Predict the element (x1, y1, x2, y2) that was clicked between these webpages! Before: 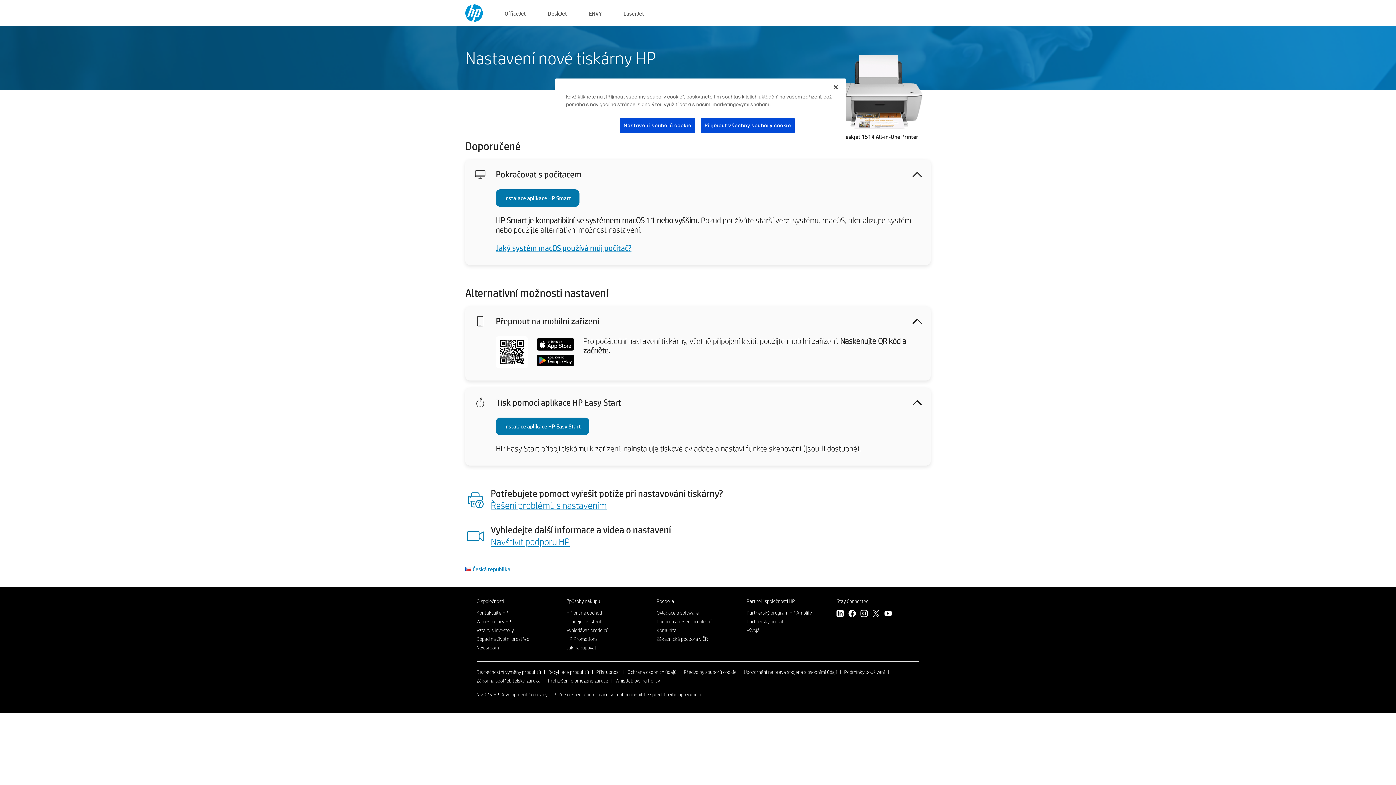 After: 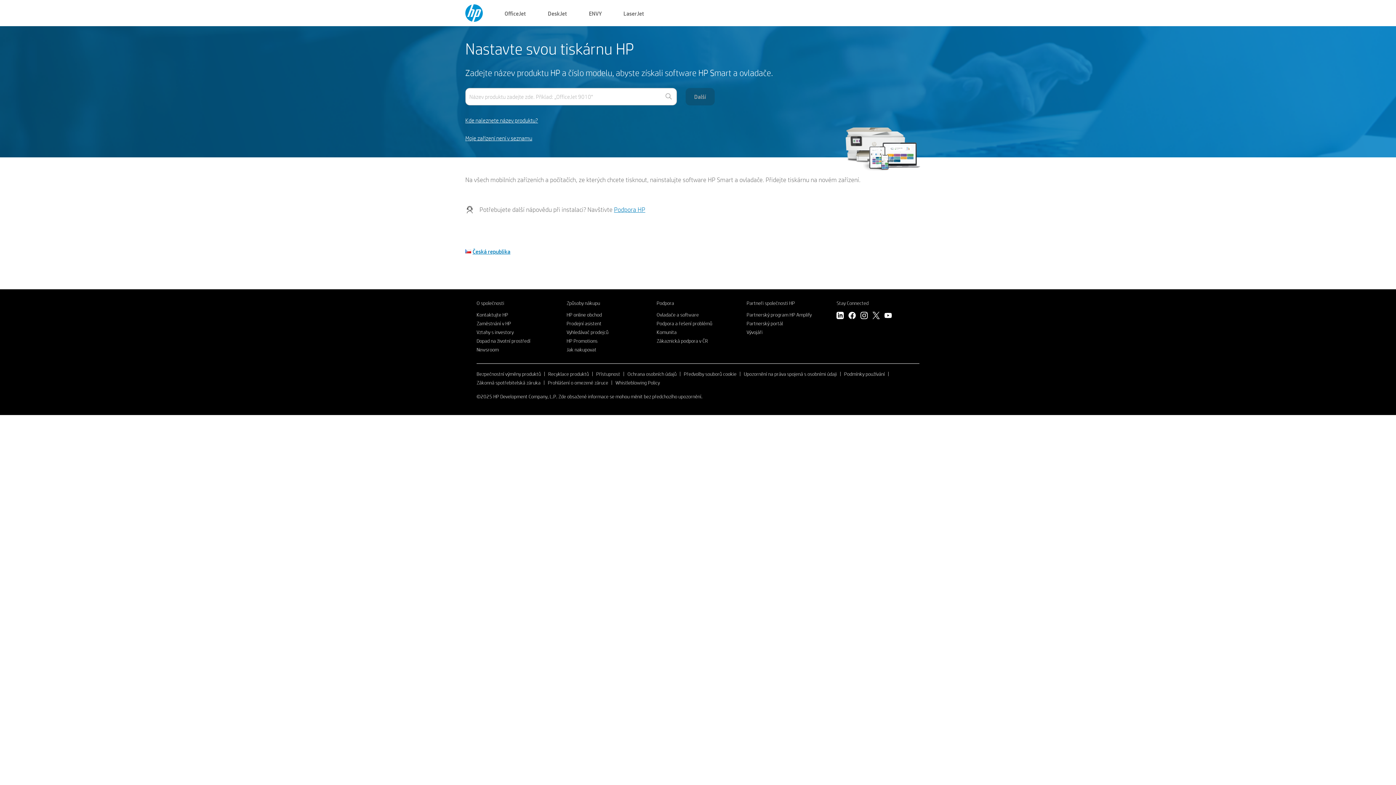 Action: bbox: (465, 15, 482, 23)